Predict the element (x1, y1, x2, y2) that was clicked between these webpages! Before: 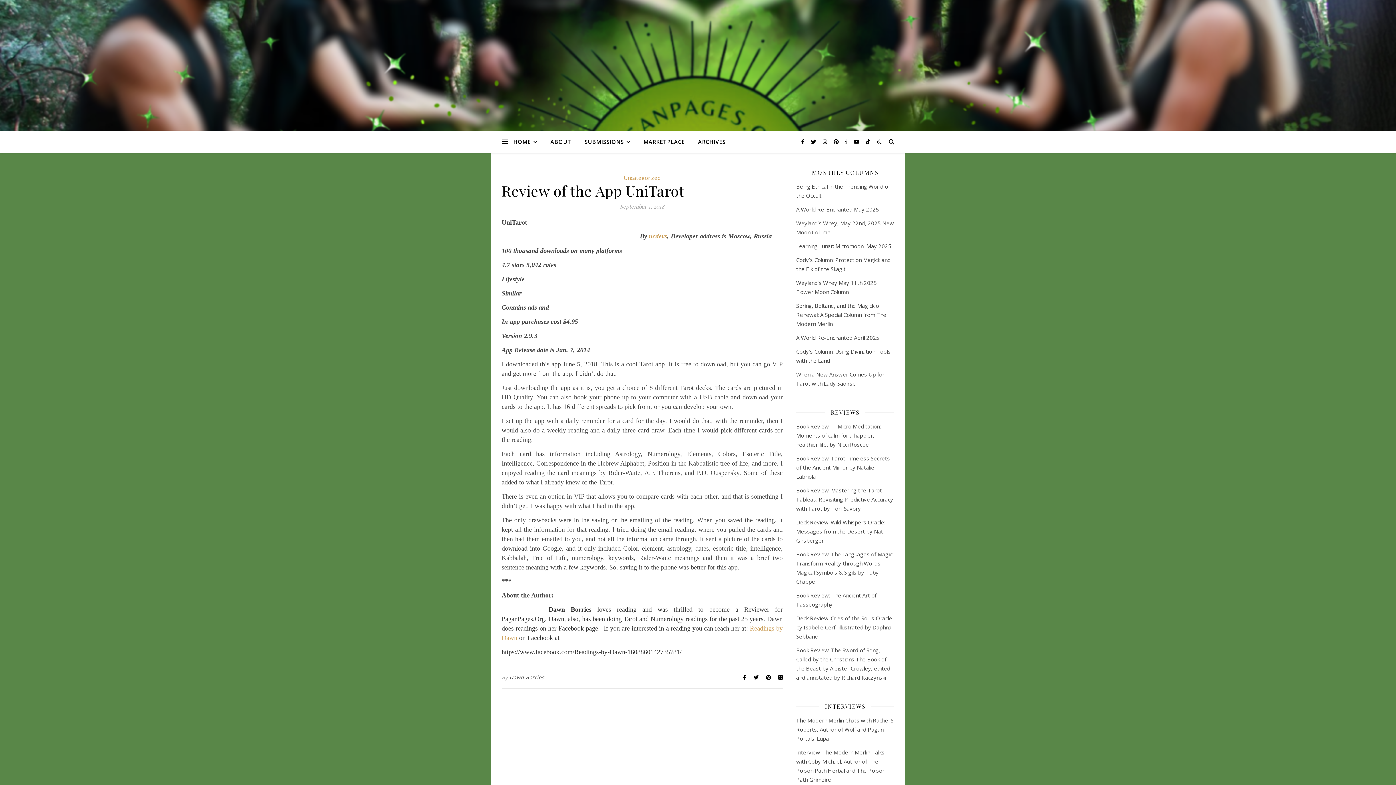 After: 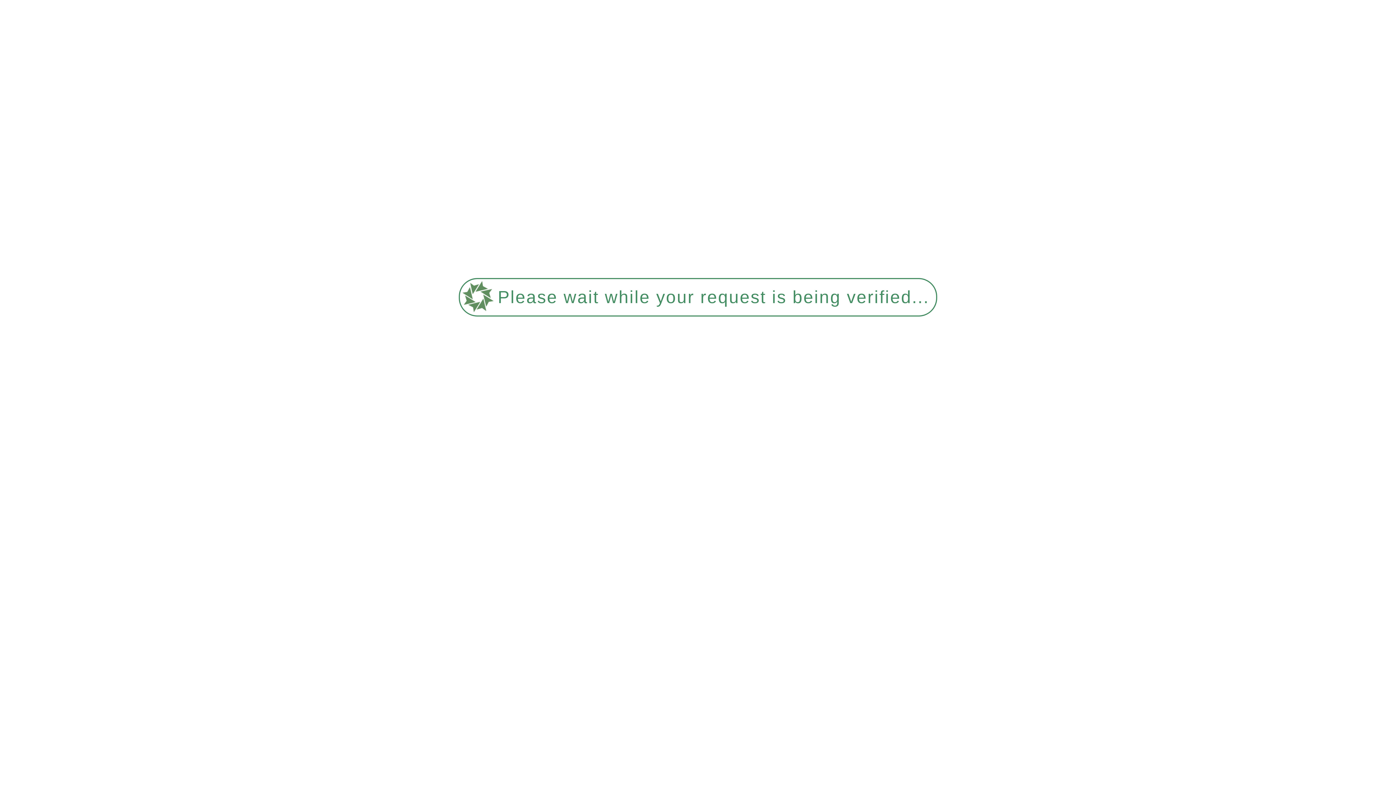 Action: bbox: (513, 130, 543, 153) label: HOME